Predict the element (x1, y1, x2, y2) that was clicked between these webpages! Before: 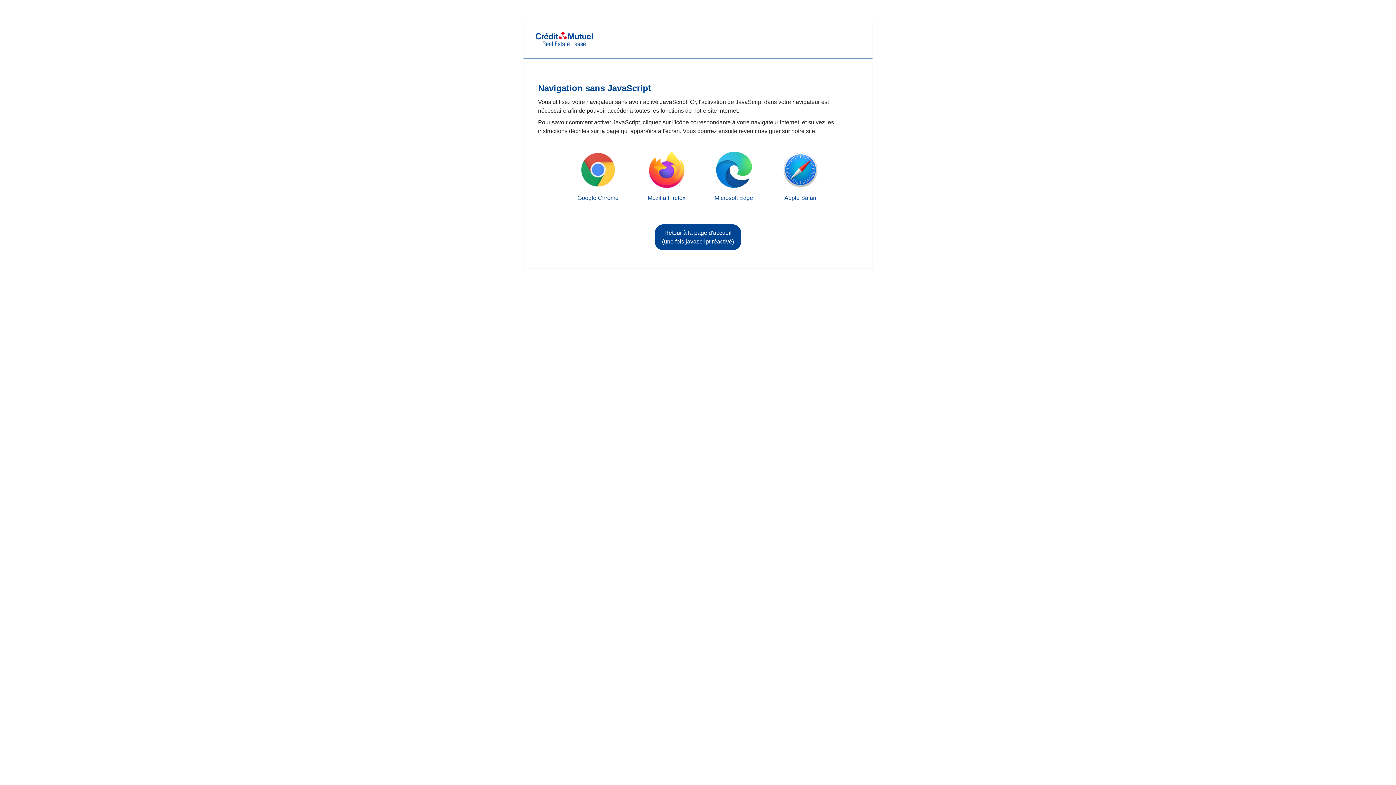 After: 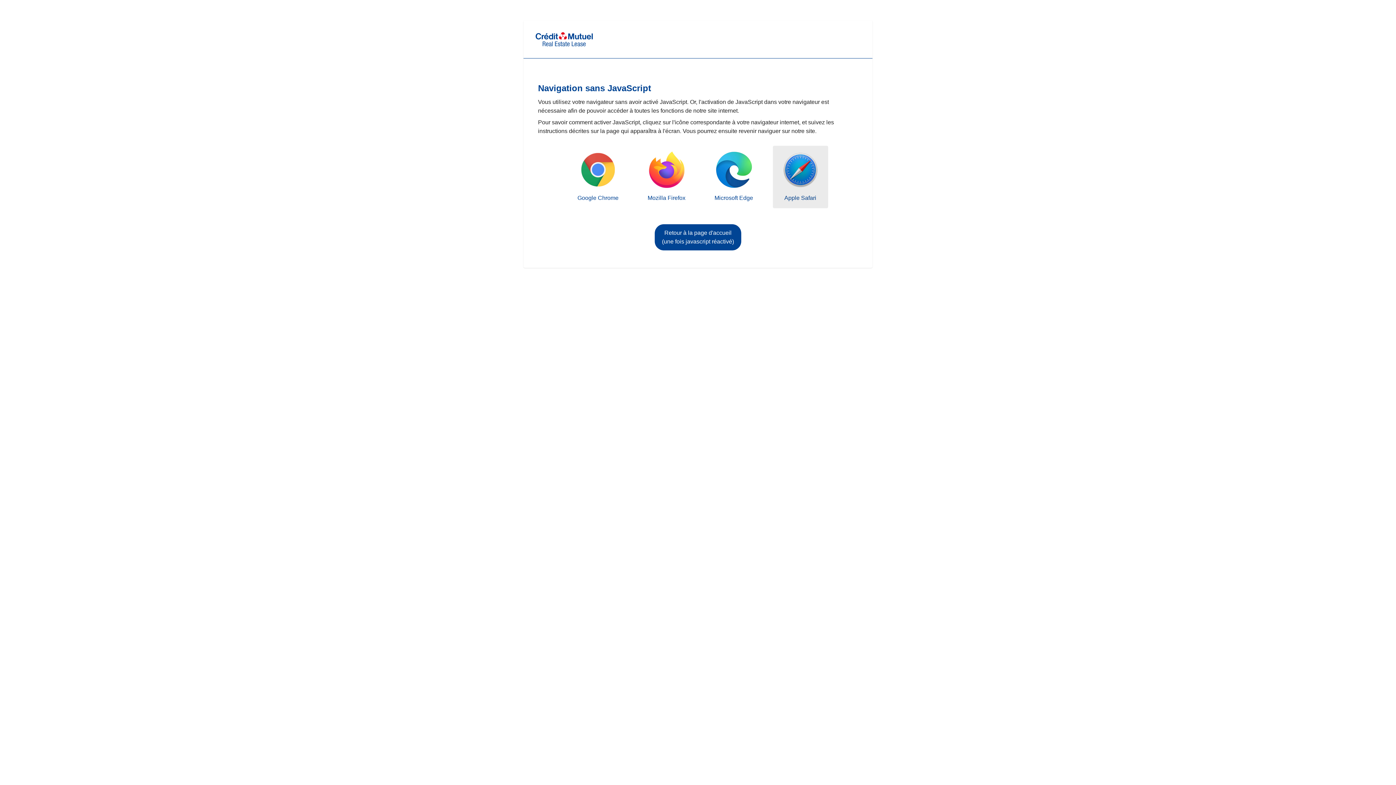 Action: bbox: (773, 147, 827, 207) label: 
Apple Safari